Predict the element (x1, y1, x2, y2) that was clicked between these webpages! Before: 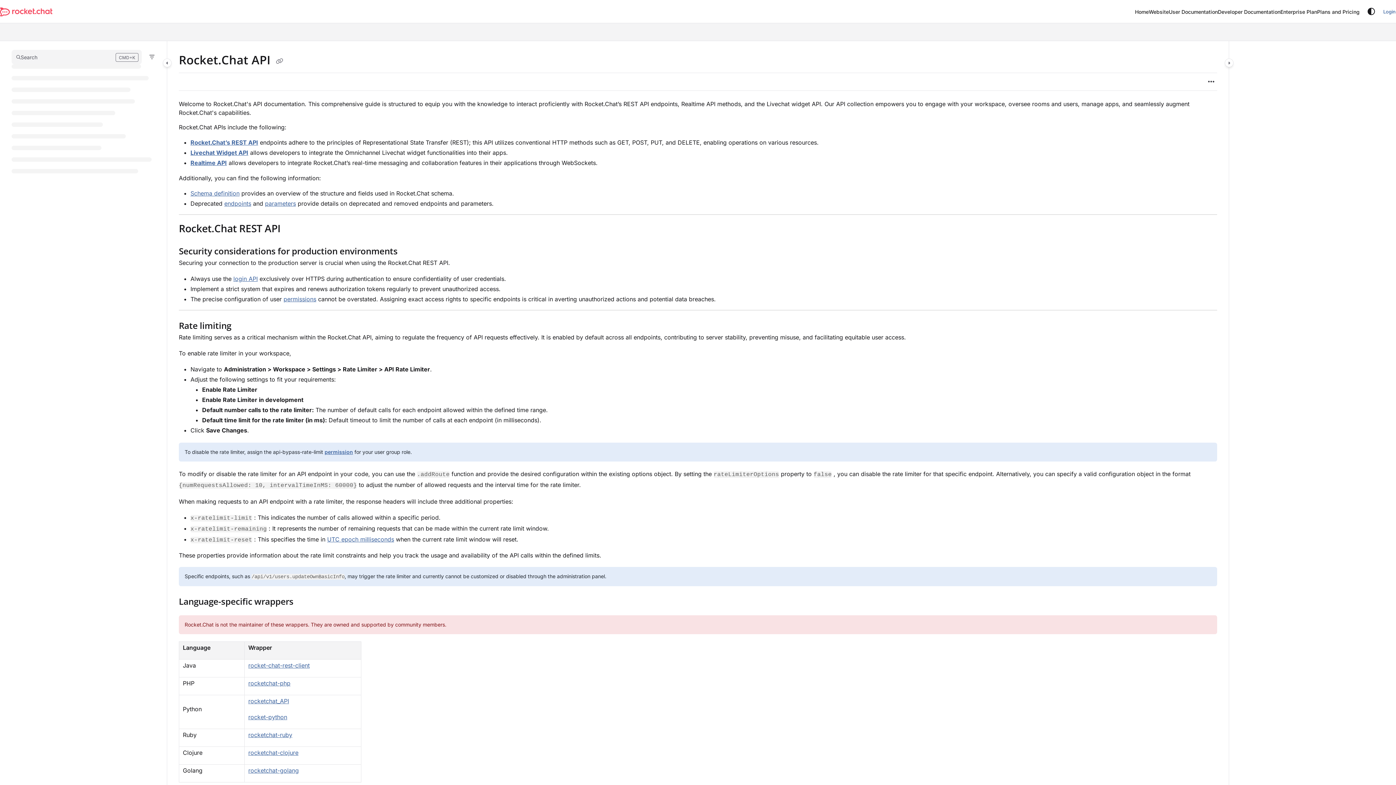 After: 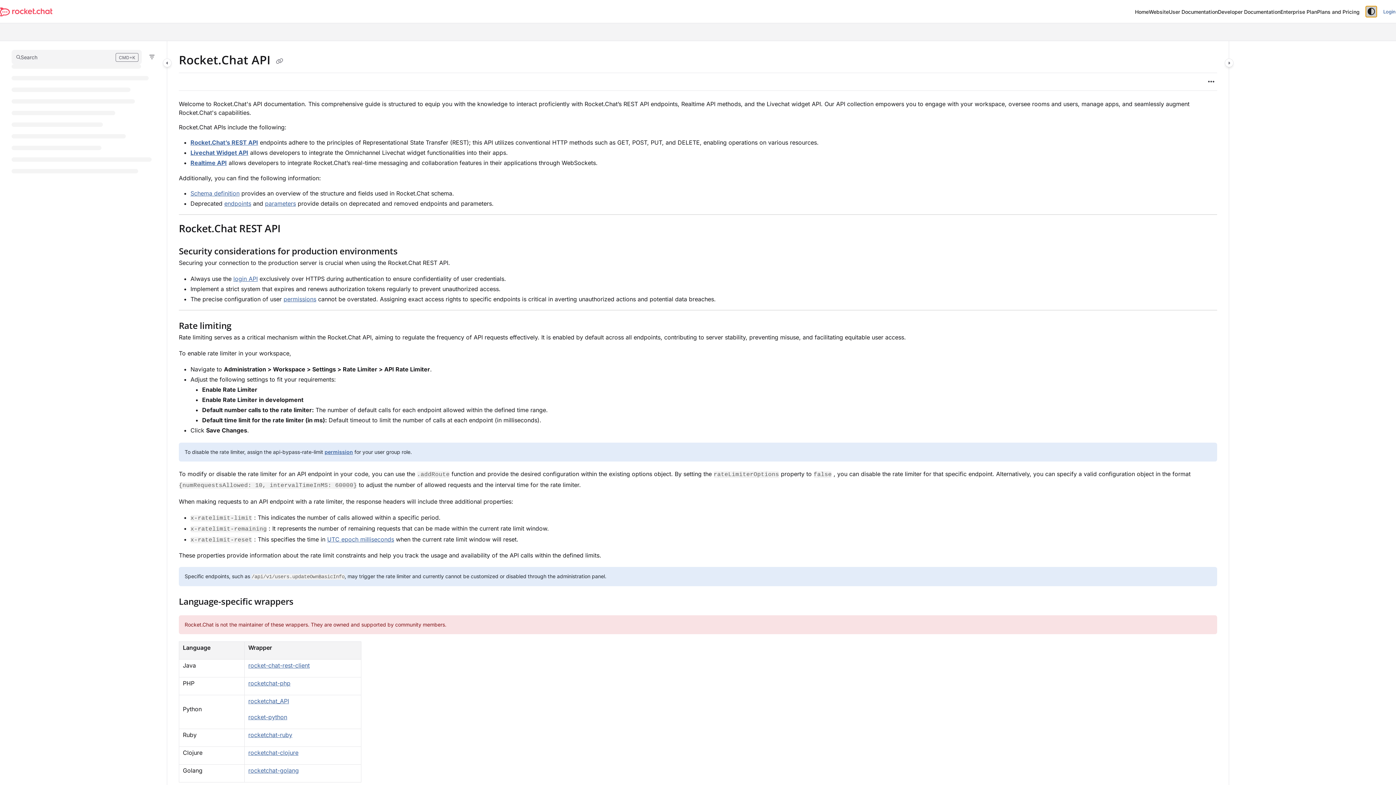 Action: bbox: (1365, 5, 1377, 17) label: Theme options